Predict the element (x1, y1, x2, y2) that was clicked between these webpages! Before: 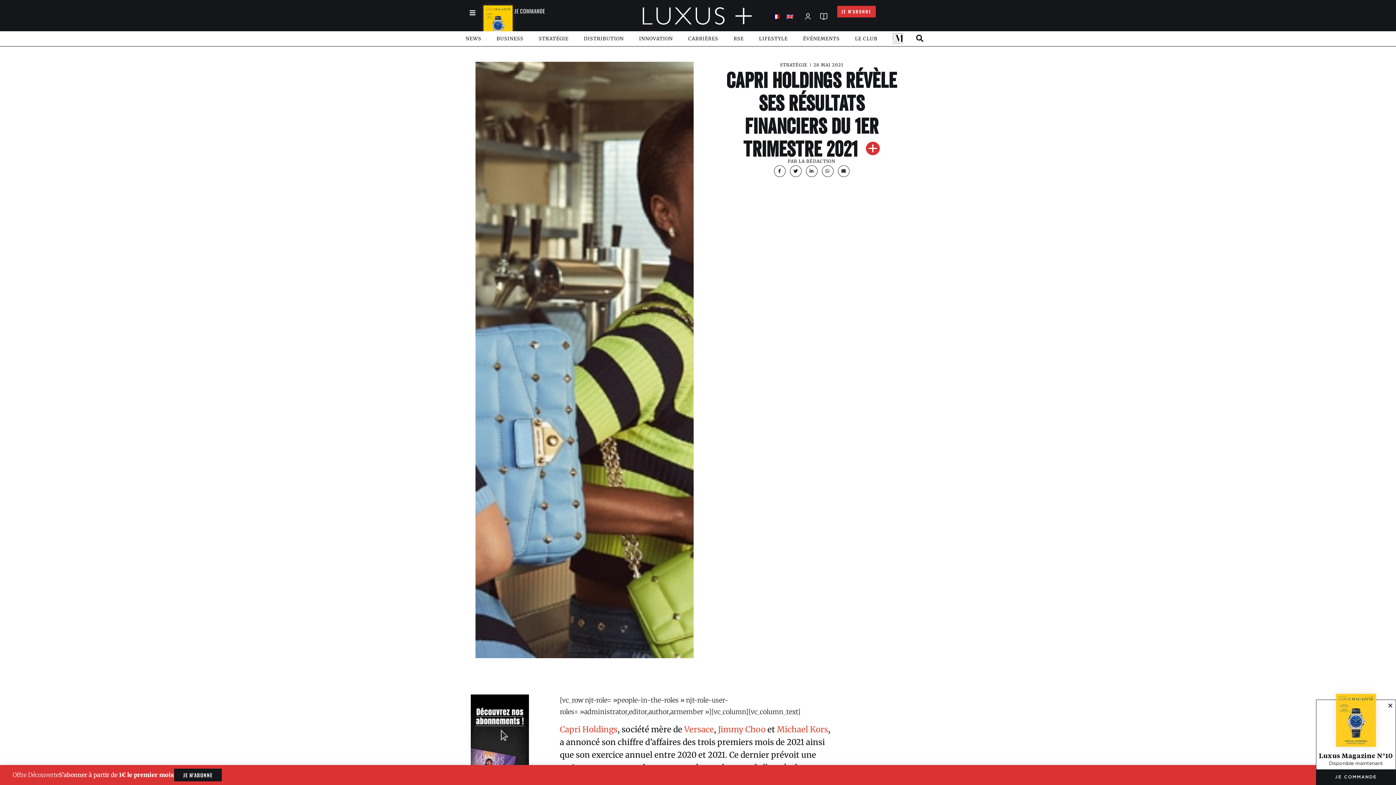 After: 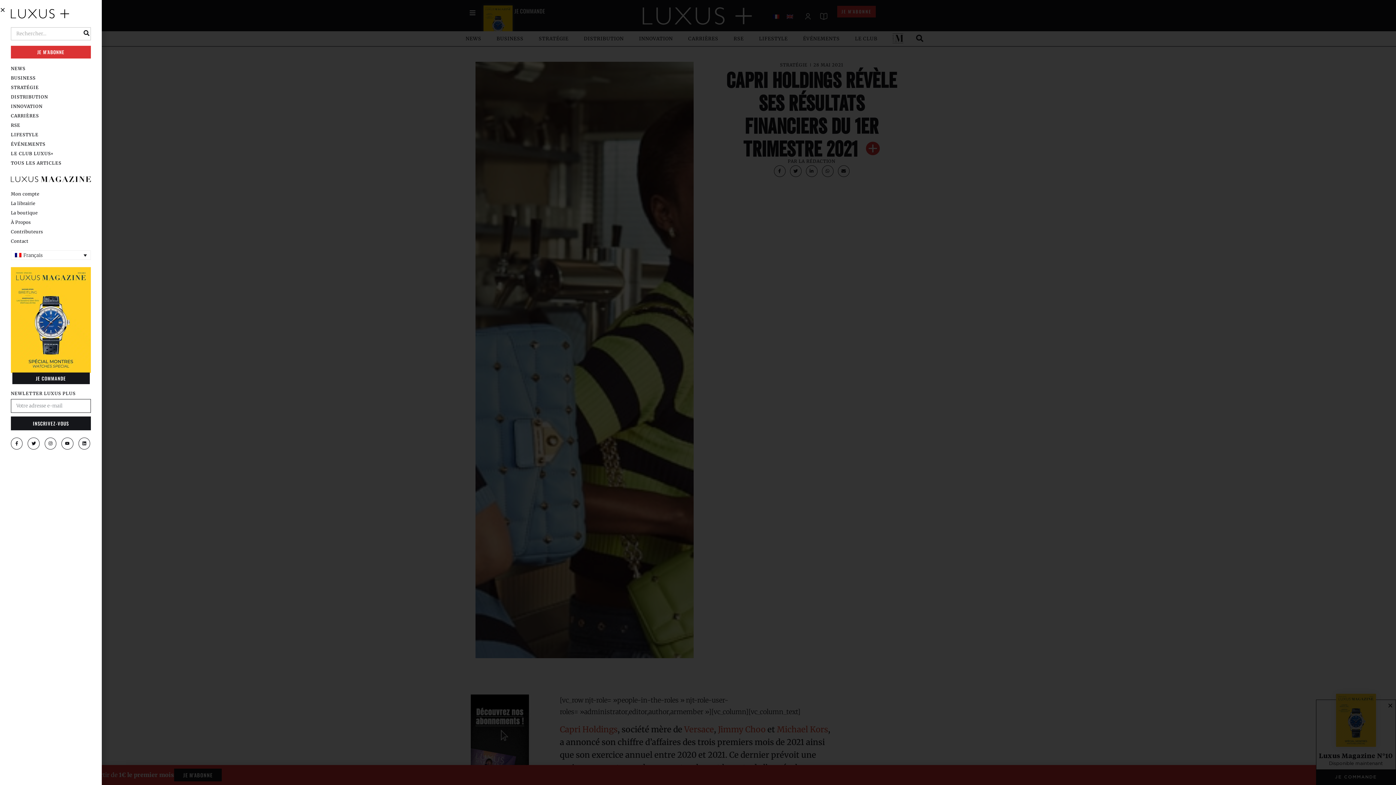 Action: bbox: (465, 5, 480, 20)